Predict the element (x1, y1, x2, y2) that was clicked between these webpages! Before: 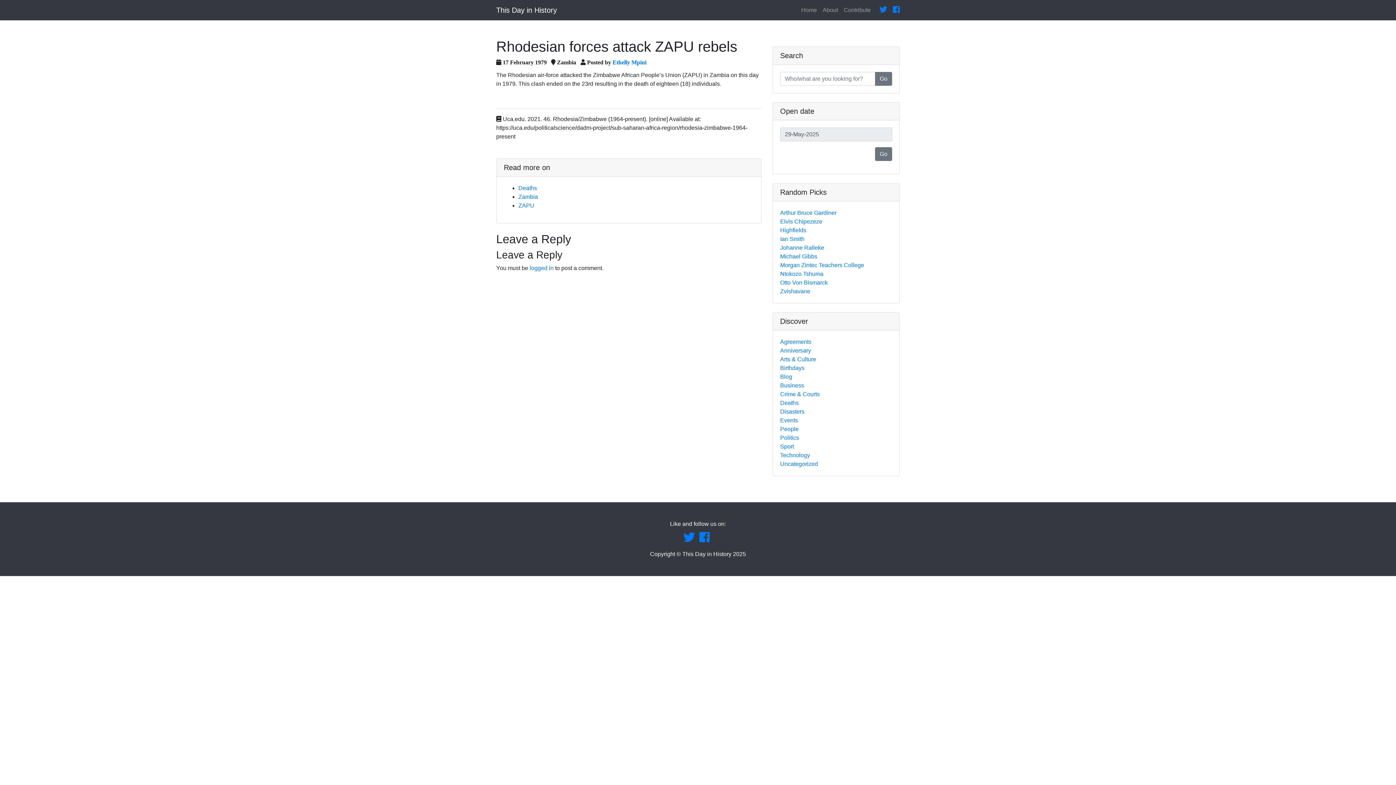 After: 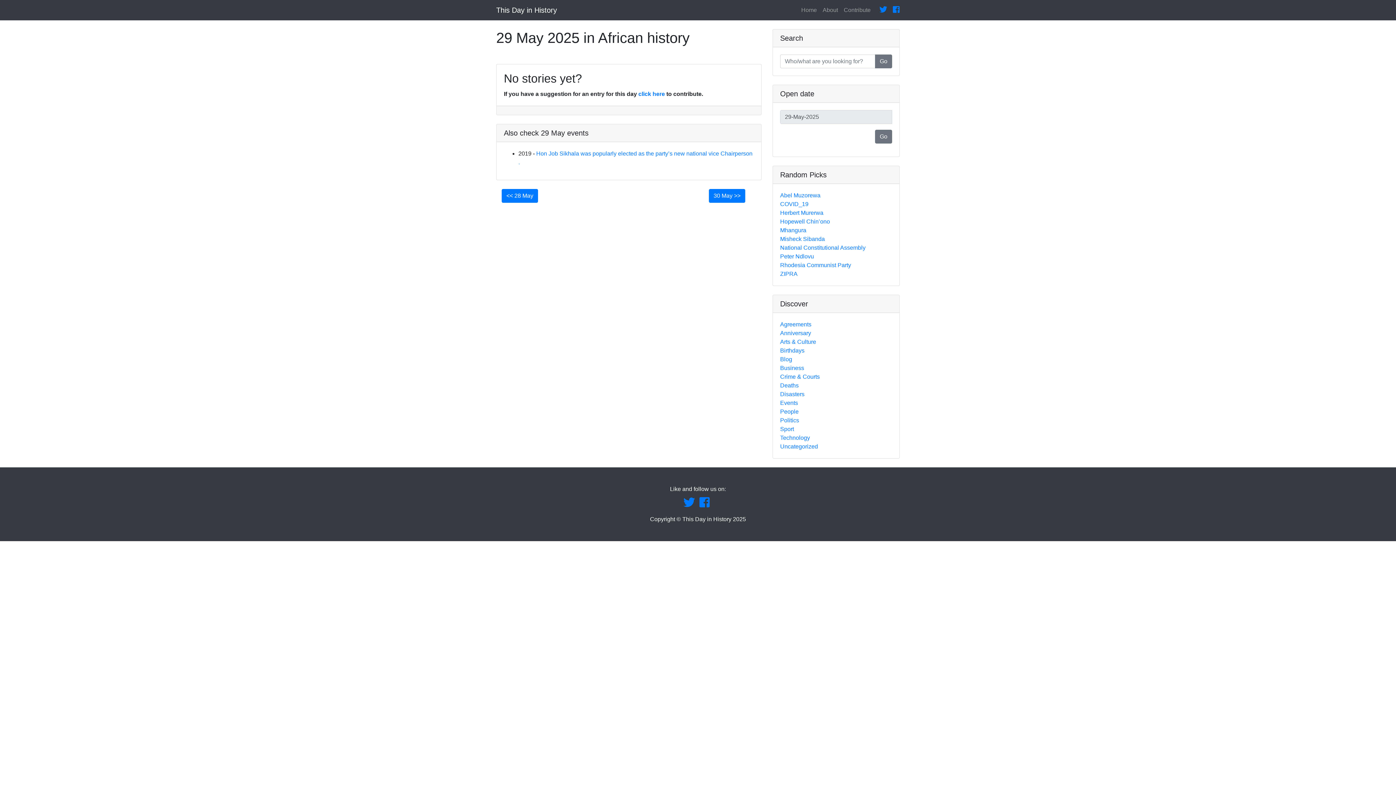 Action: label: Go bbox: (875, 147, 892, 161)